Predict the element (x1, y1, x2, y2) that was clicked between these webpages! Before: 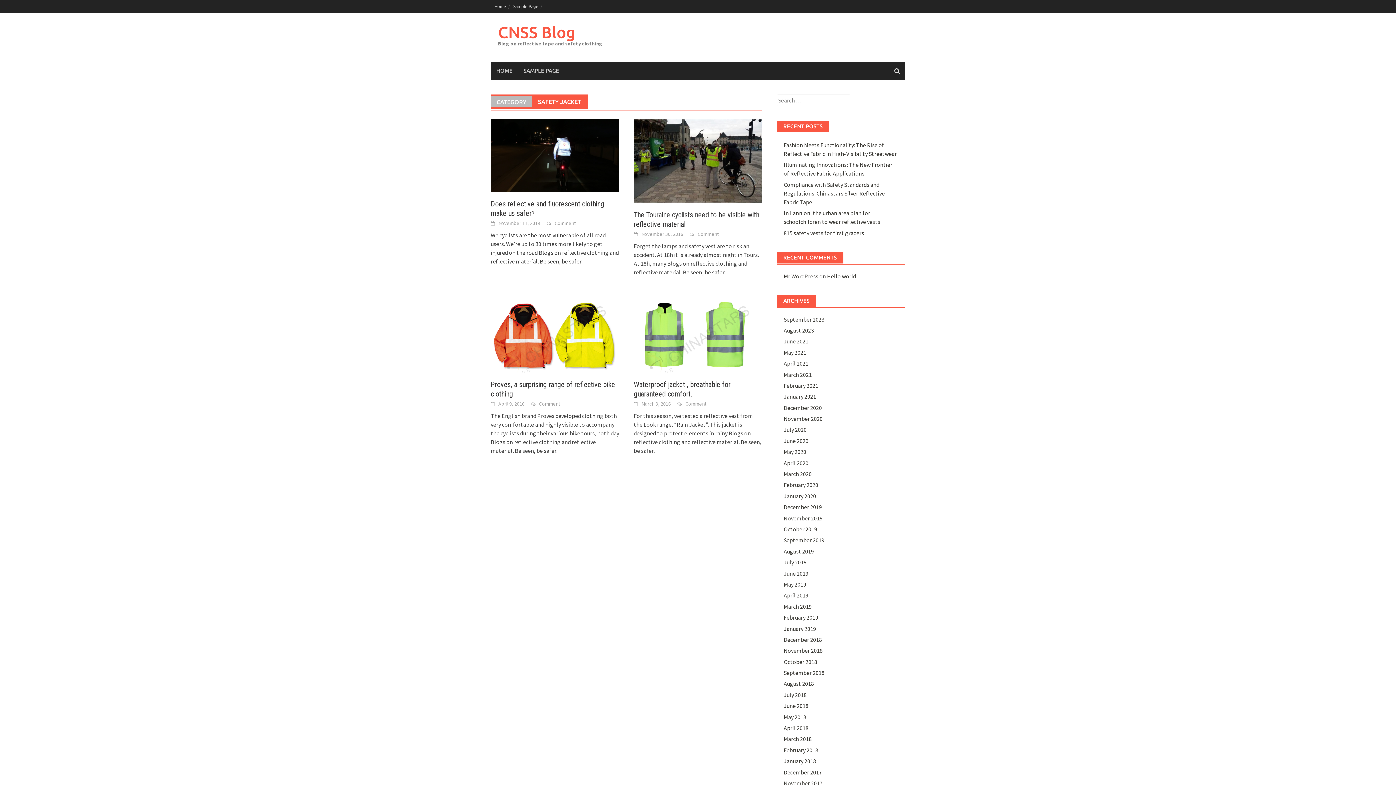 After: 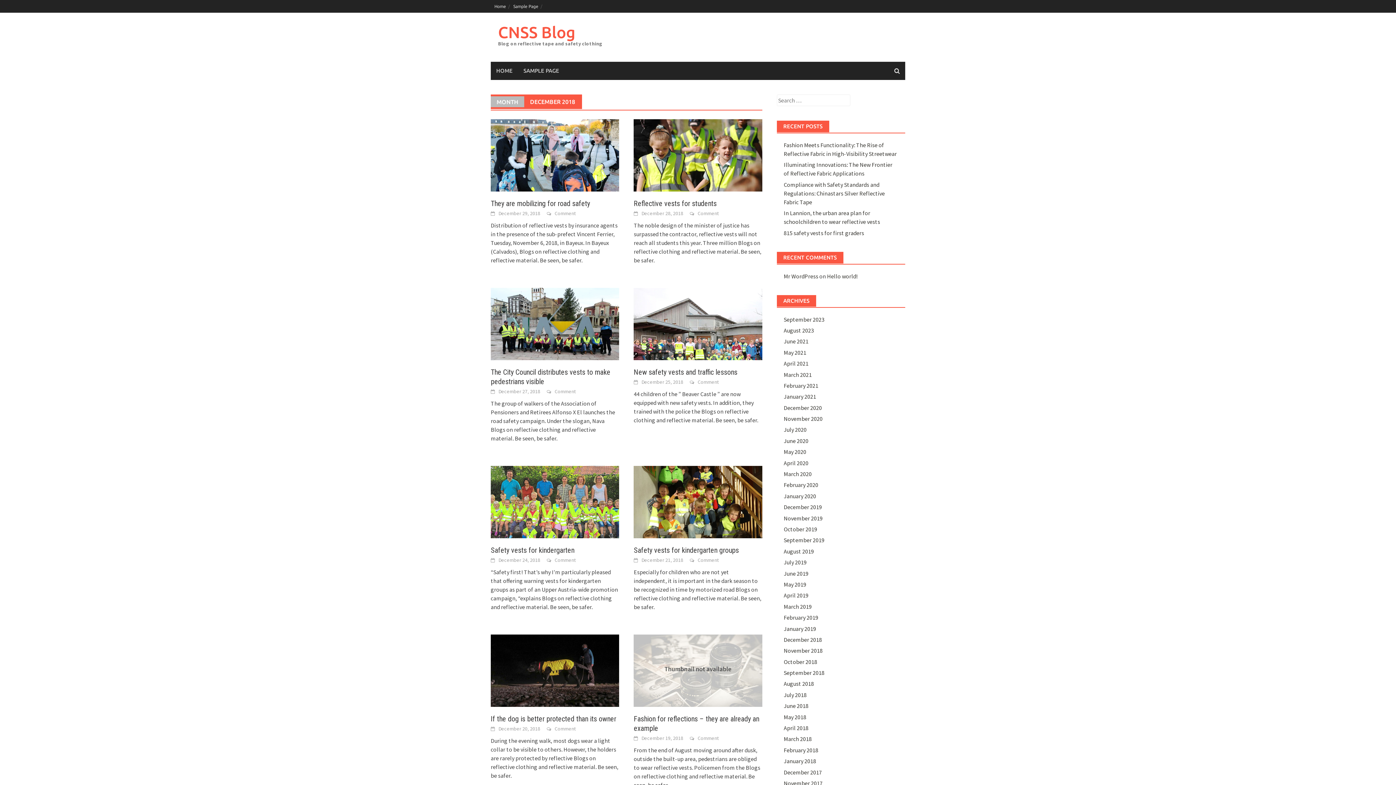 Action: label: December 2018 bbox: (783, 636, 822, 643)